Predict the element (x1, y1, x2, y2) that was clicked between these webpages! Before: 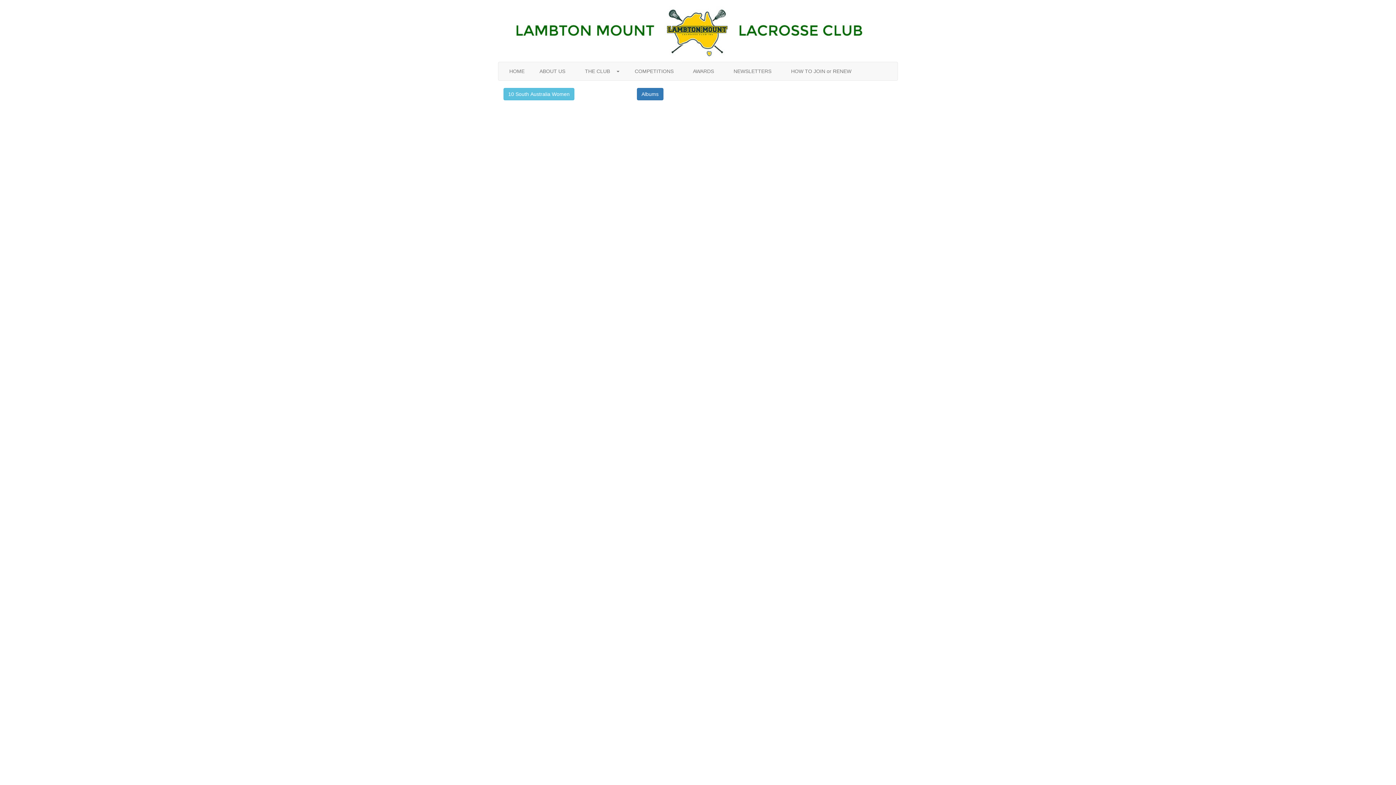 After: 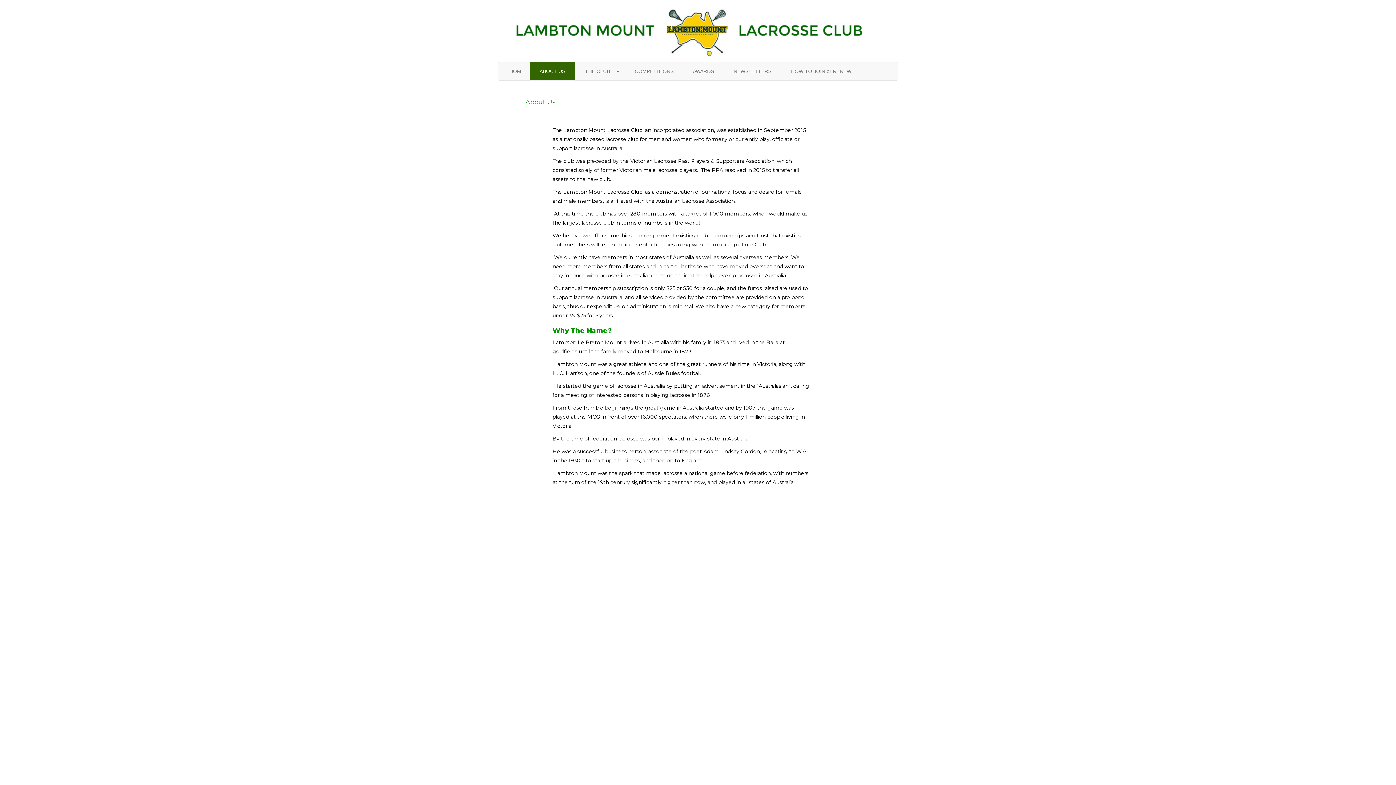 Action: bbox: (530, 62, 575, 80) label:    ABOUT US   